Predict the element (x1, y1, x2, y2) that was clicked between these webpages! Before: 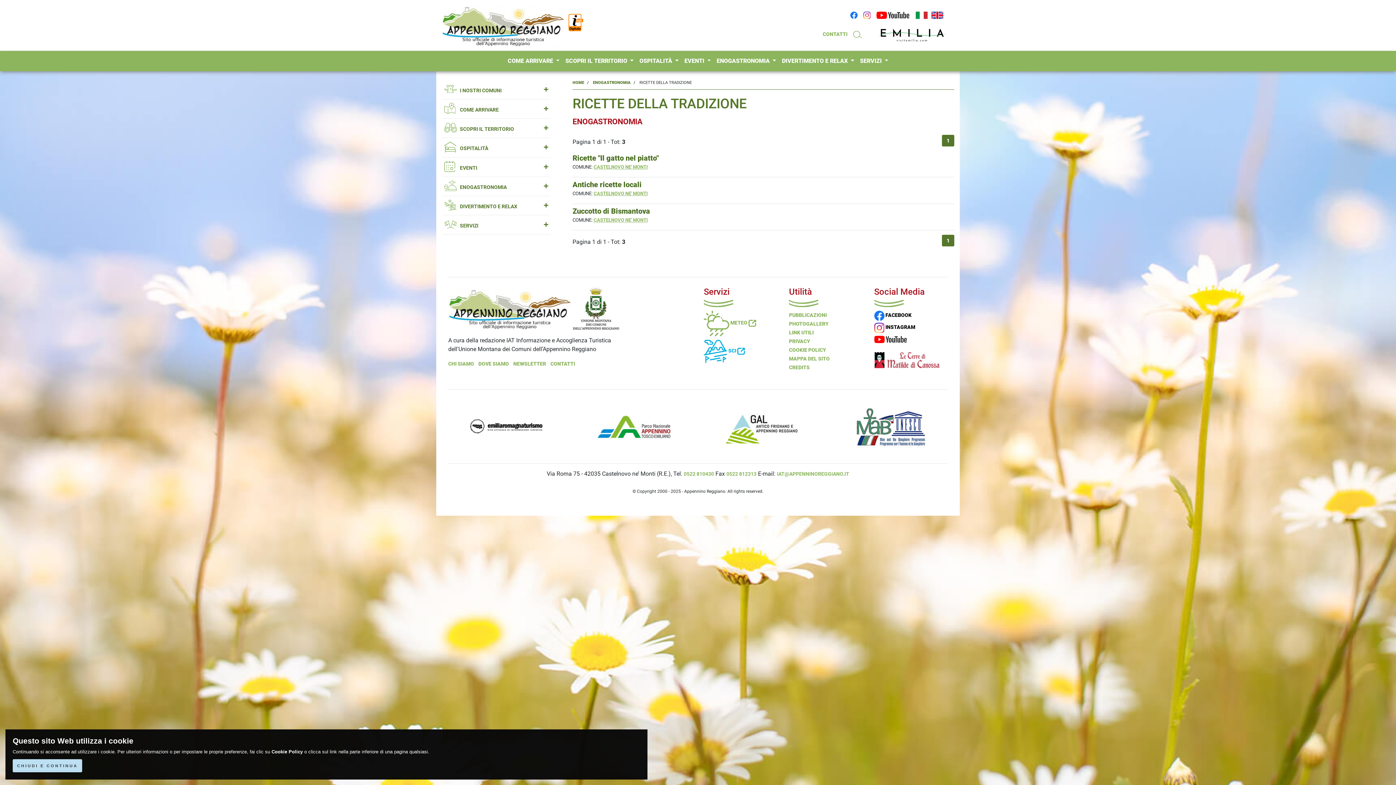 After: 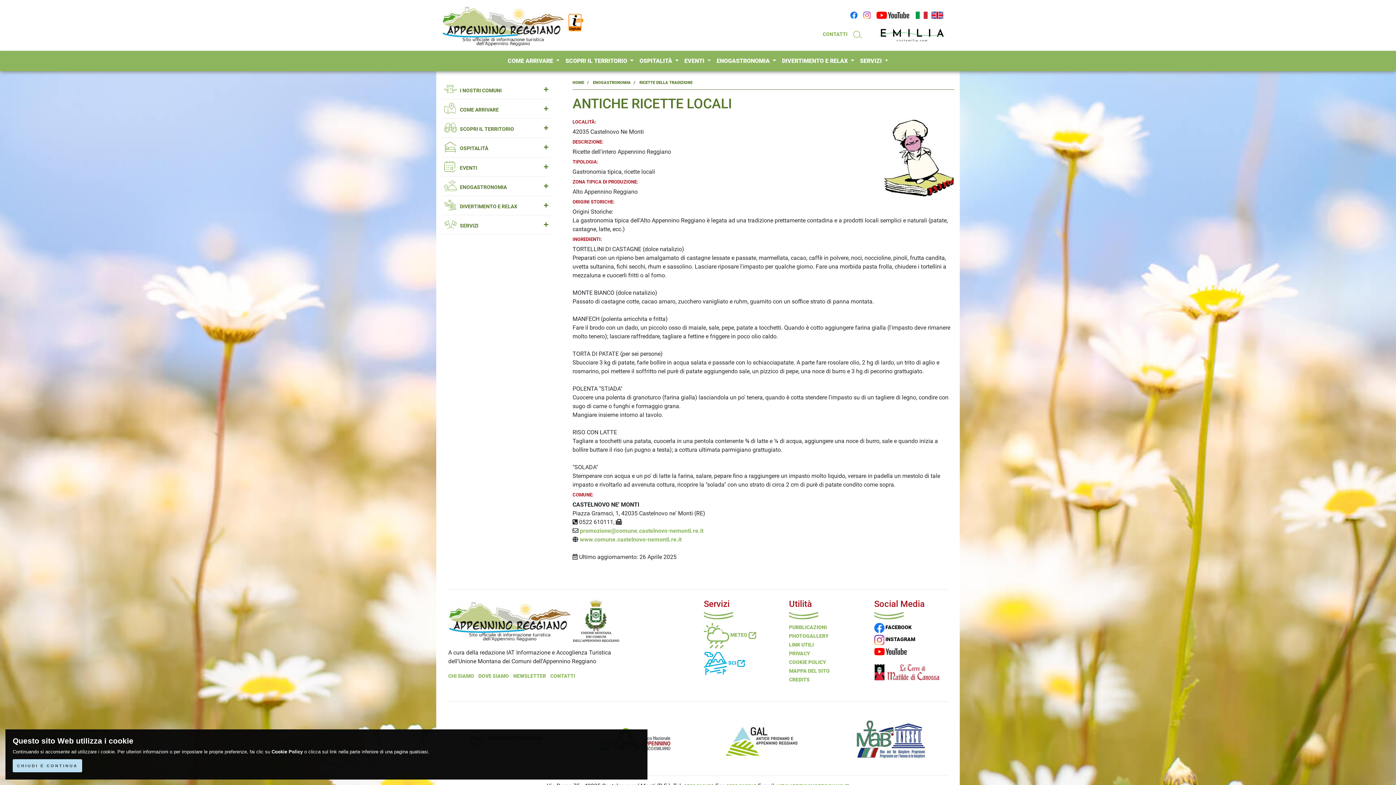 Action: label: Antiche ricette locali bbox: (572, 180, 641, 189)